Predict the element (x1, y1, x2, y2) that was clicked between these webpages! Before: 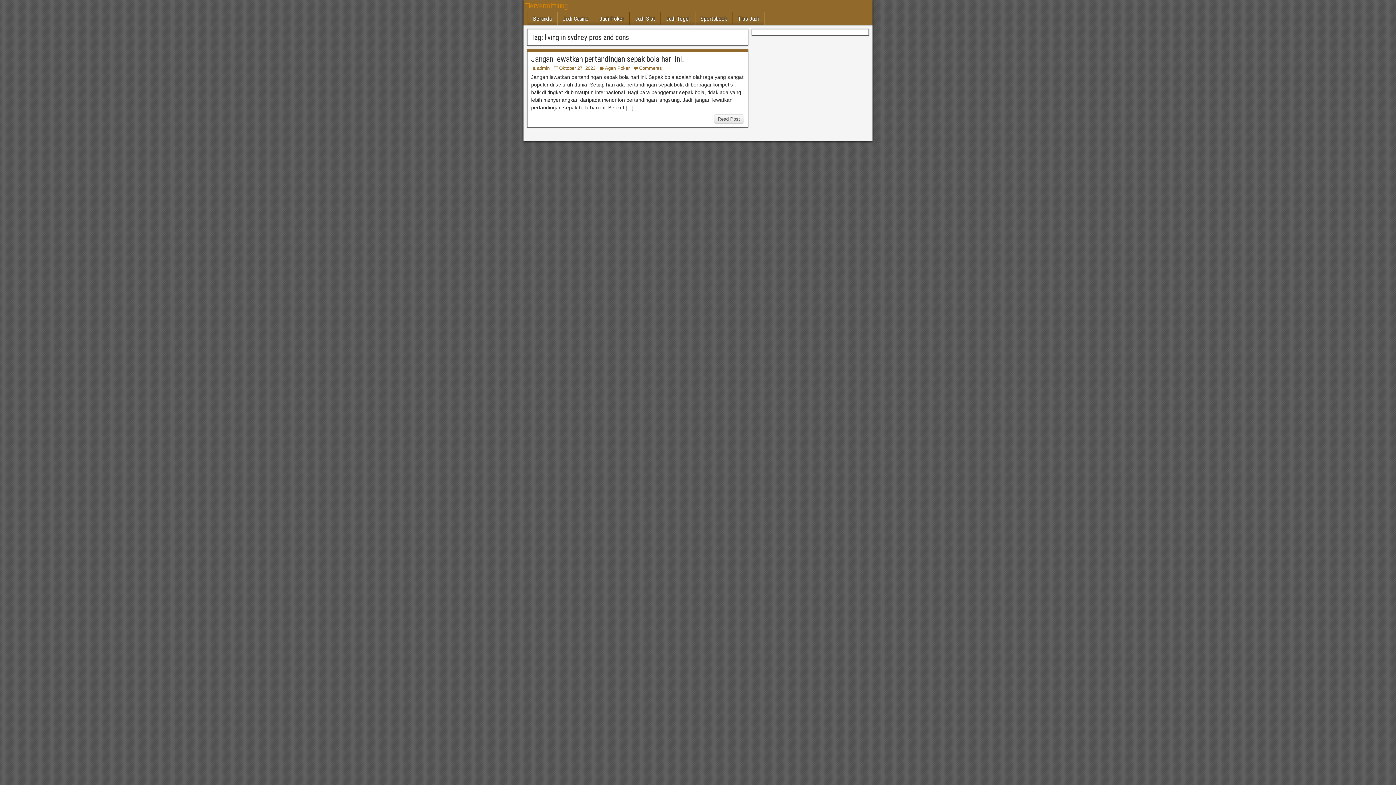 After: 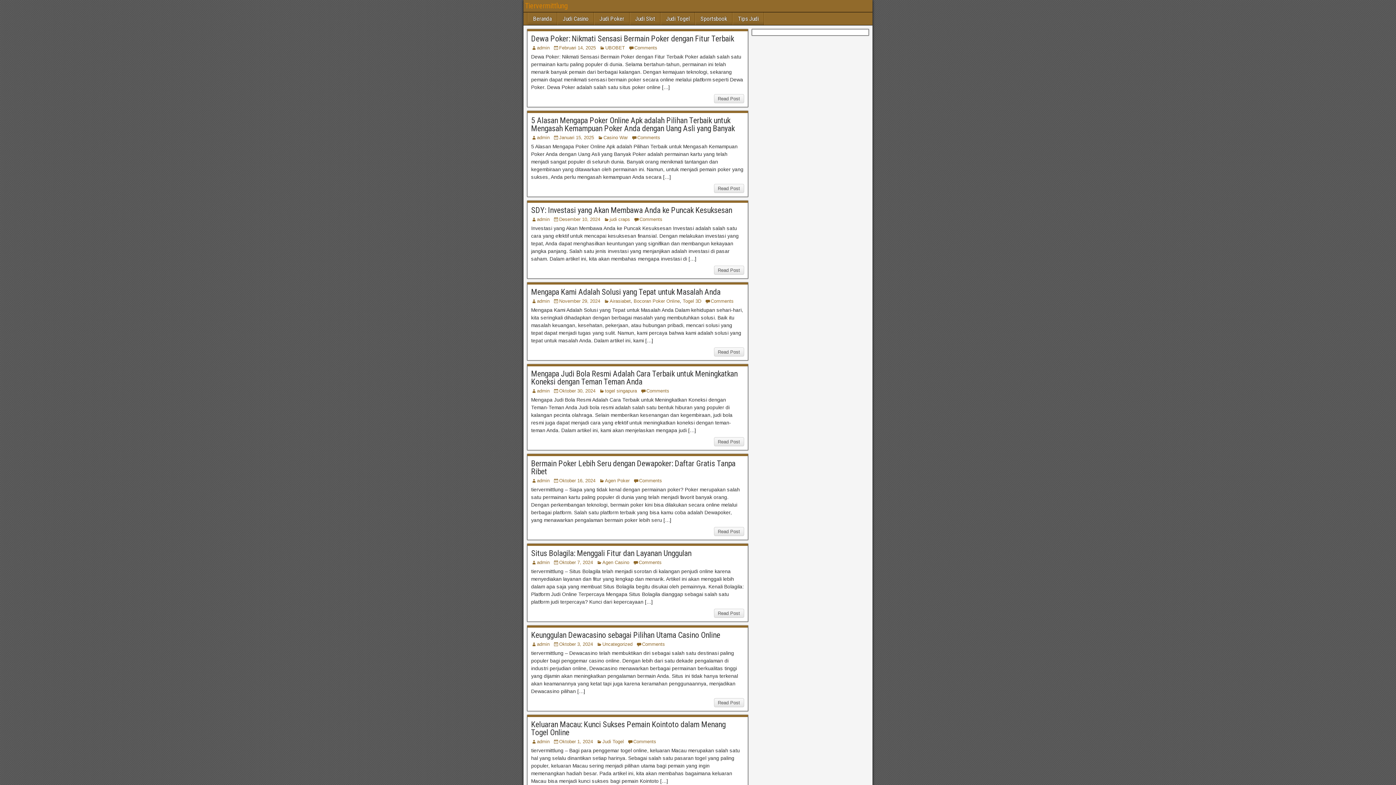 Action: bbox: (525, 1, 568, 10) label: Tiervermittlung